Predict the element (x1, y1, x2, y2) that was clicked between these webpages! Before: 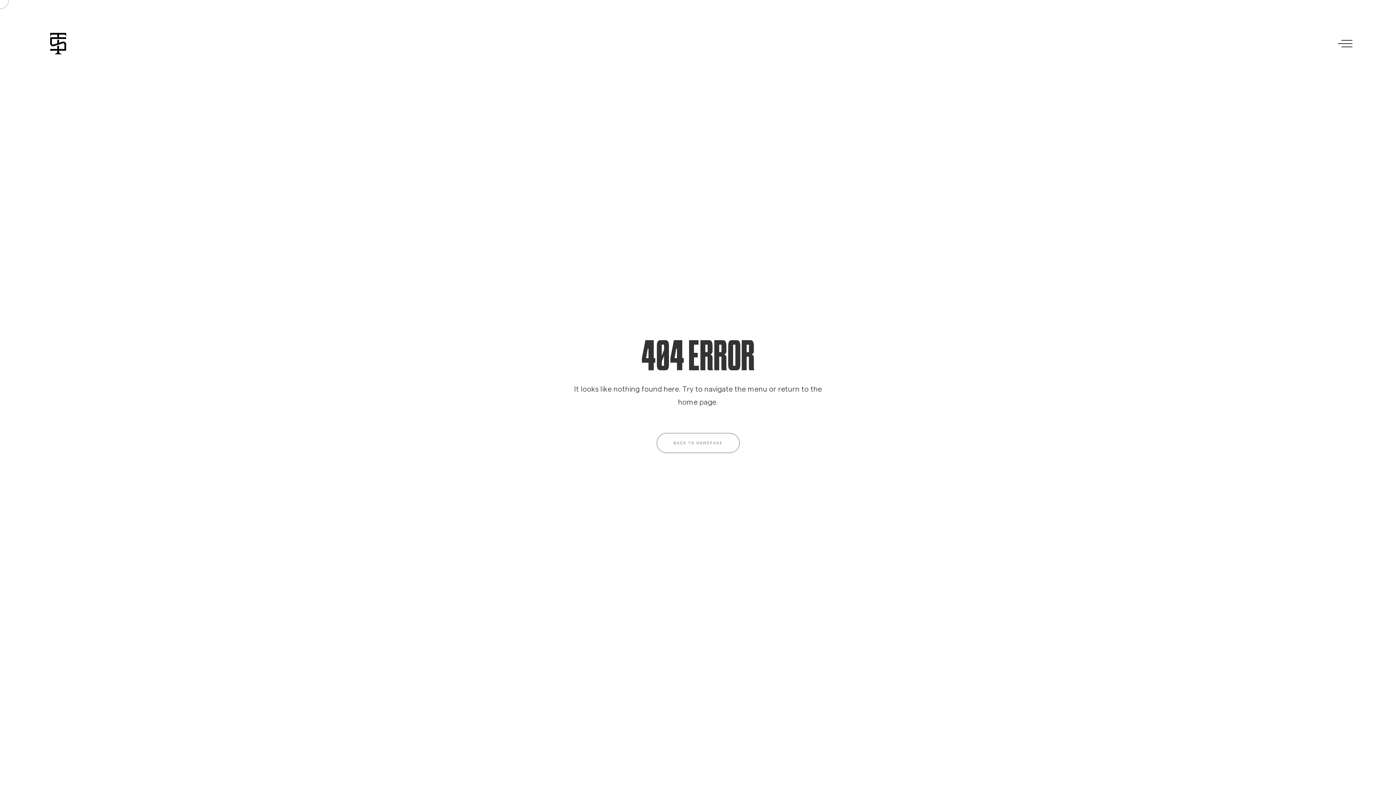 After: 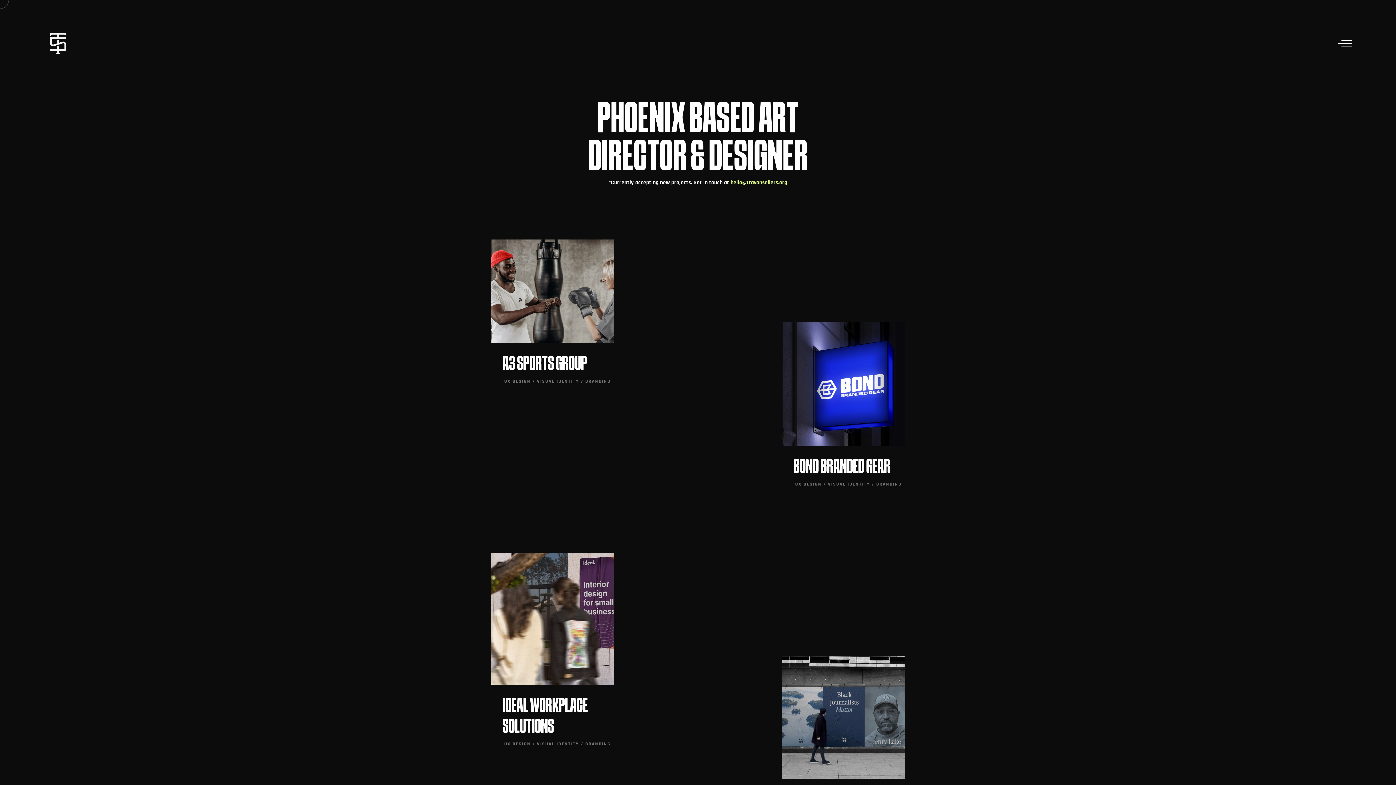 Action: bbox: (43, 29, 78, 58)